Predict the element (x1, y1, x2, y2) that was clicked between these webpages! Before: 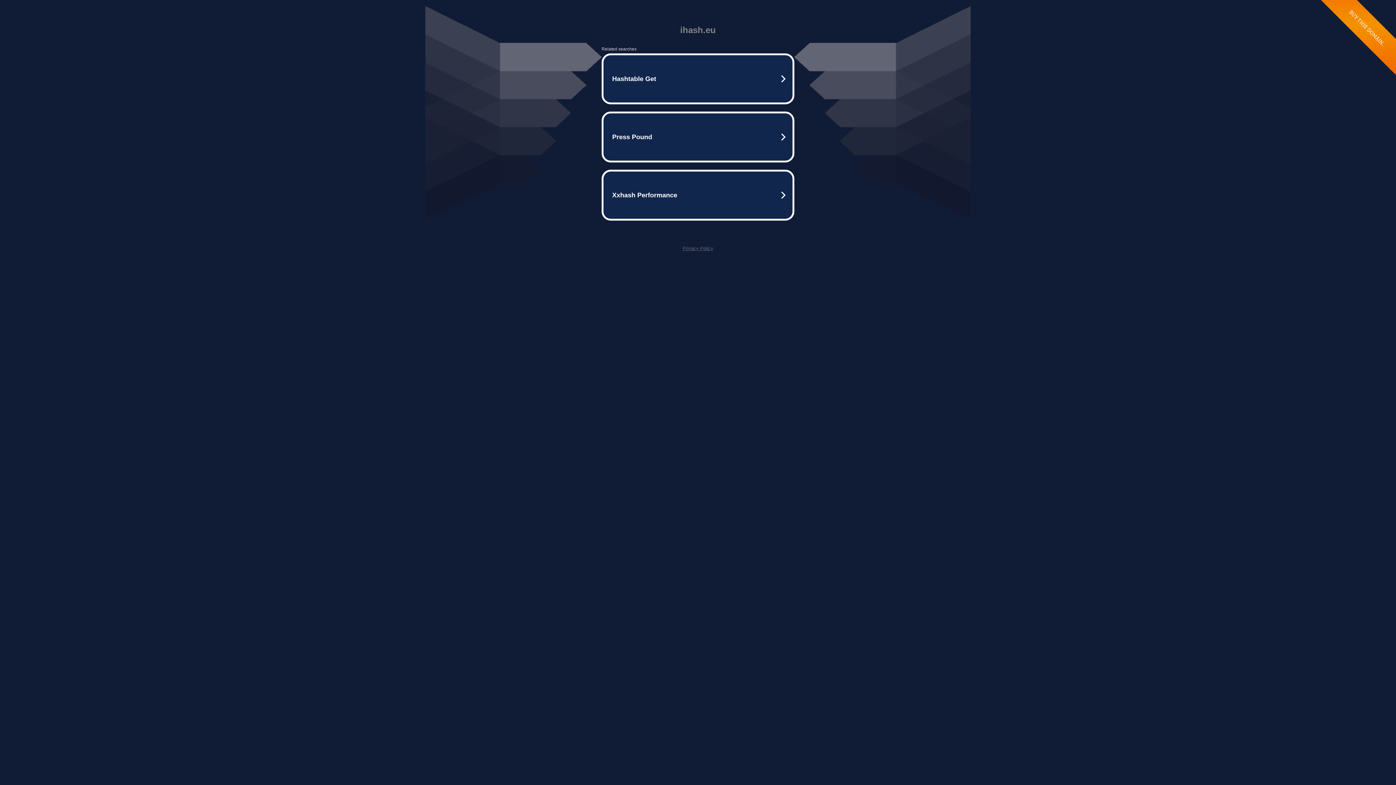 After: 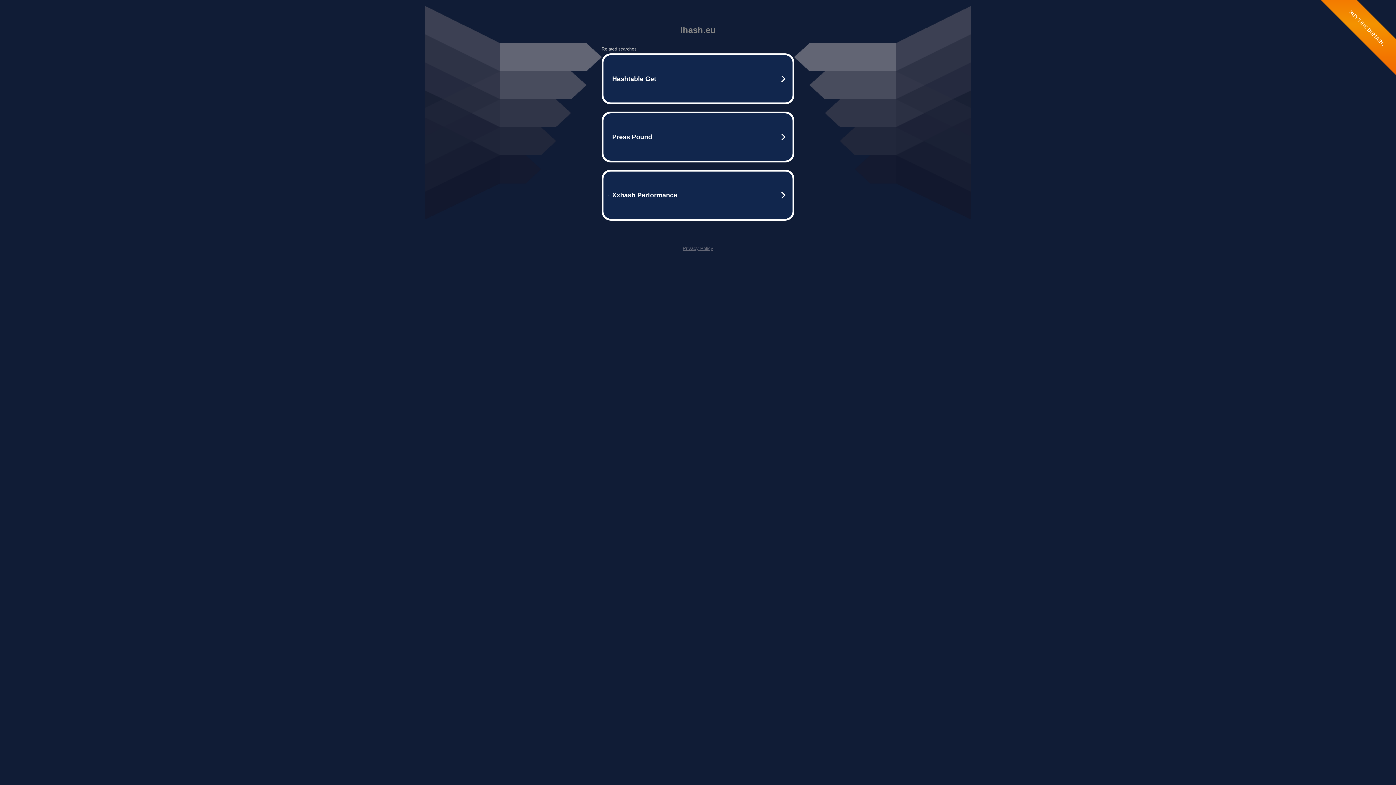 Action: label: Privacy Policy bbox: (682, 245, 713, 251)